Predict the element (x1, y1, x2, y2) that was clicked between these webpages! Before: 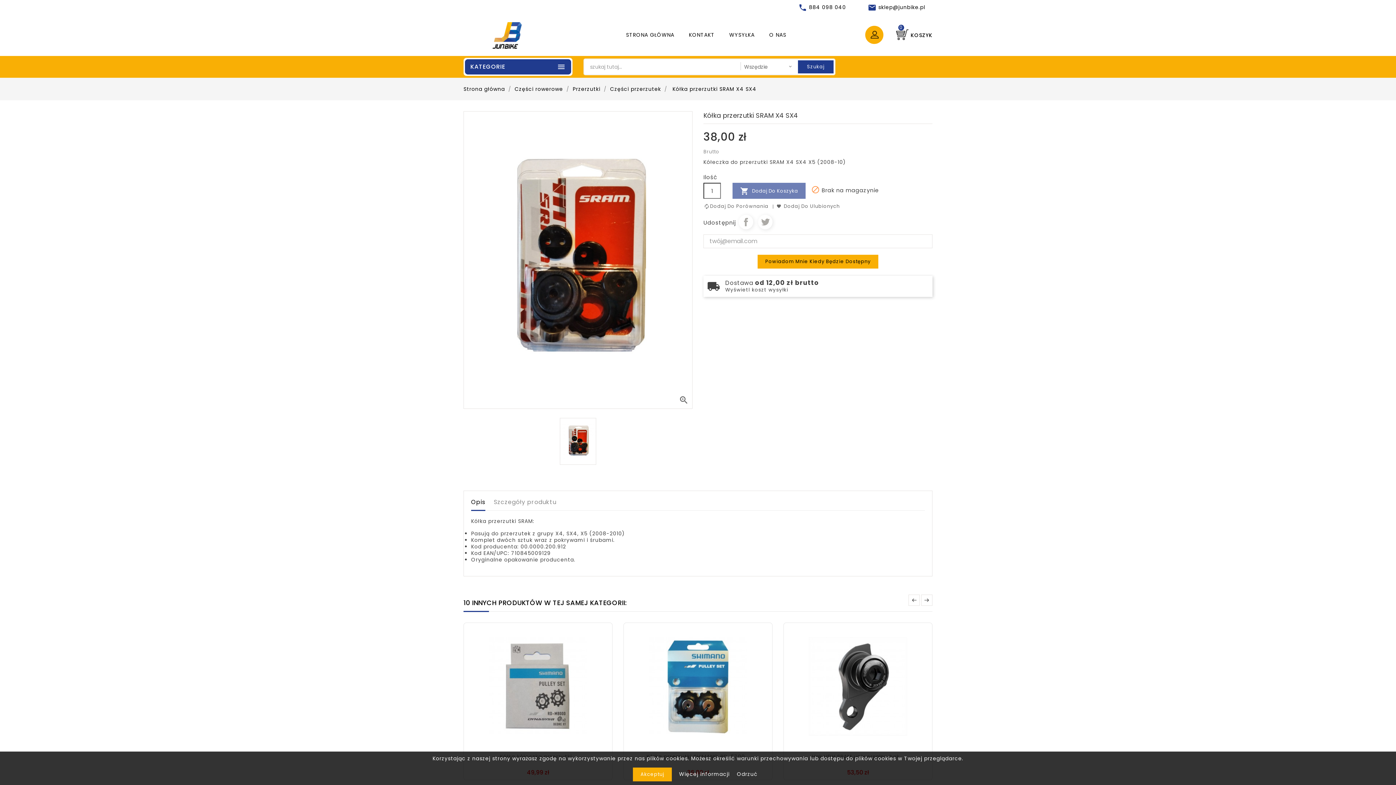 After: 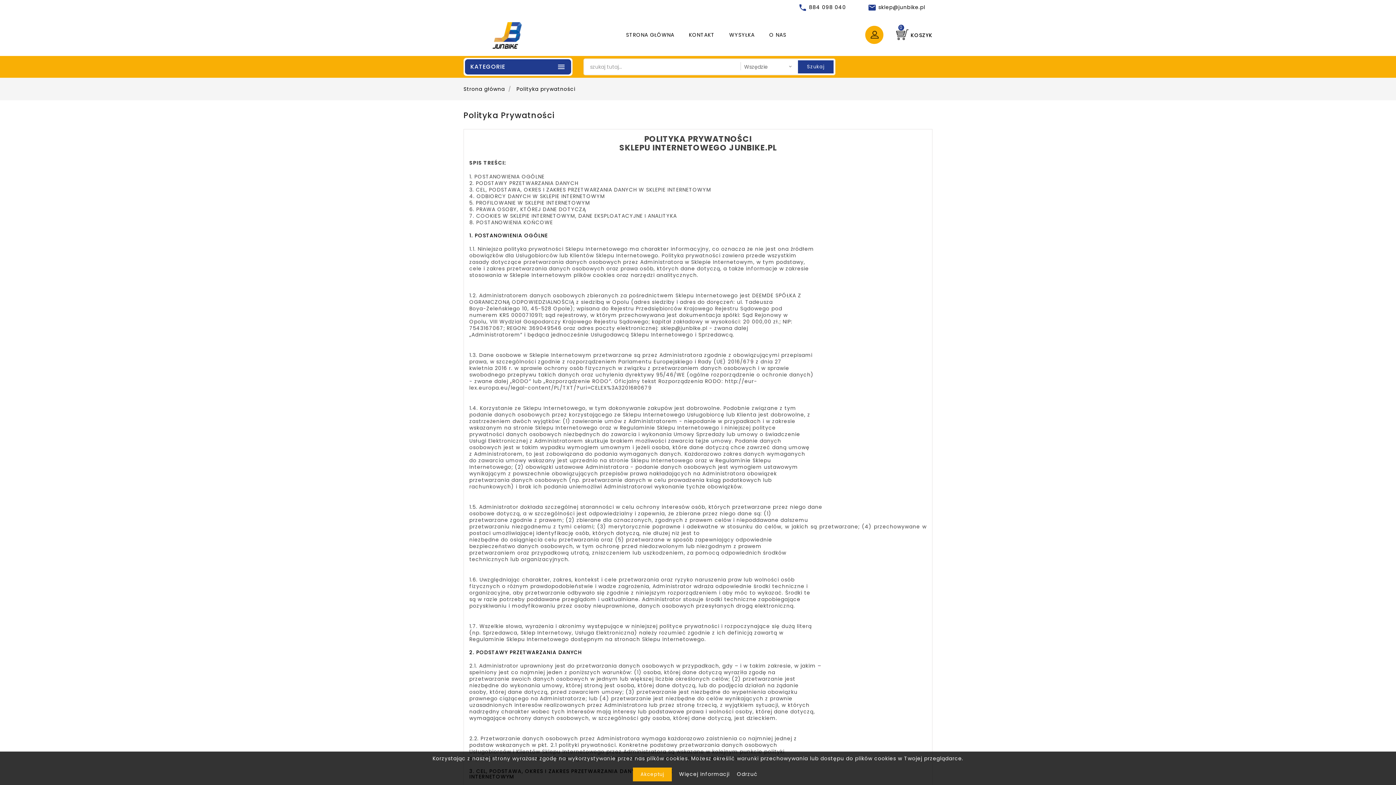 Action: label: Więcej informacji  bbox: (679, 770, 731, 778)